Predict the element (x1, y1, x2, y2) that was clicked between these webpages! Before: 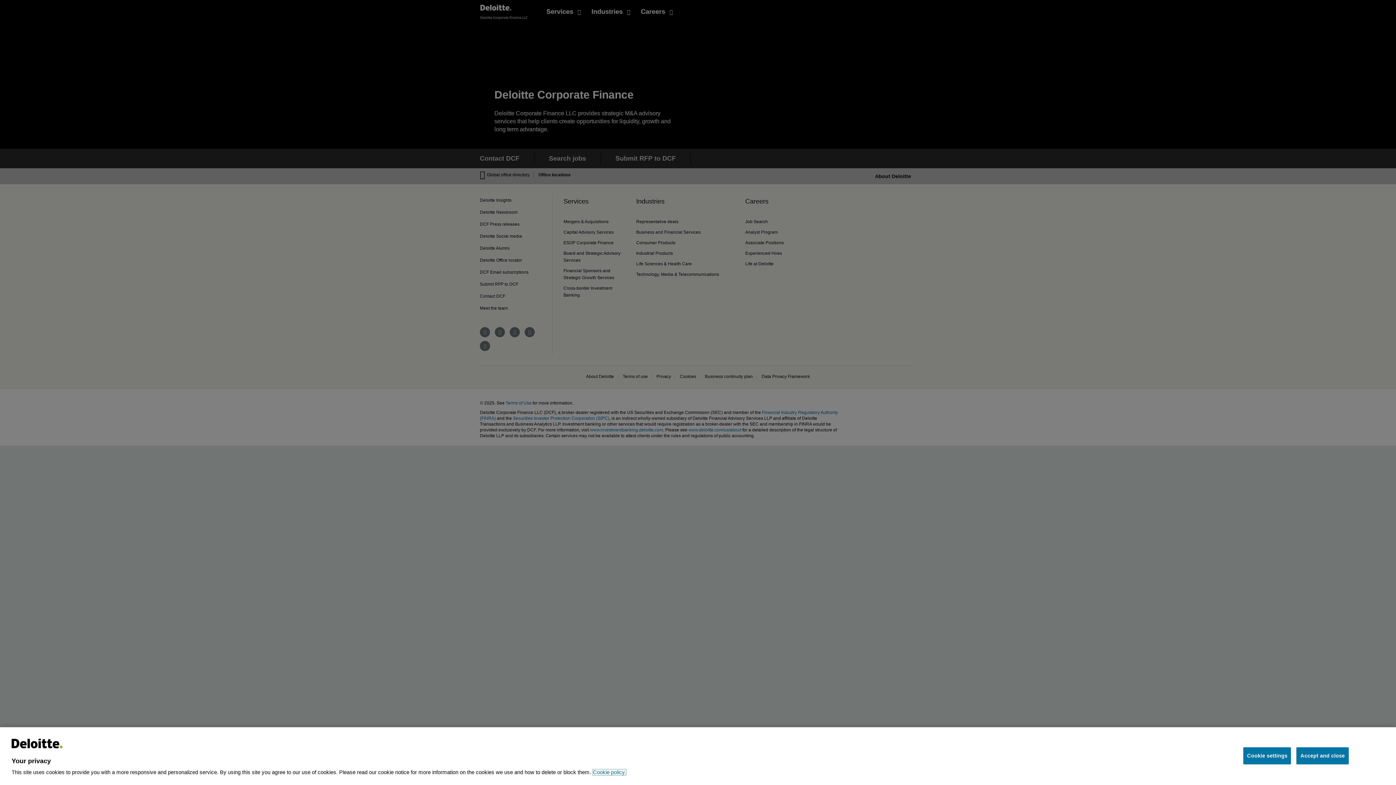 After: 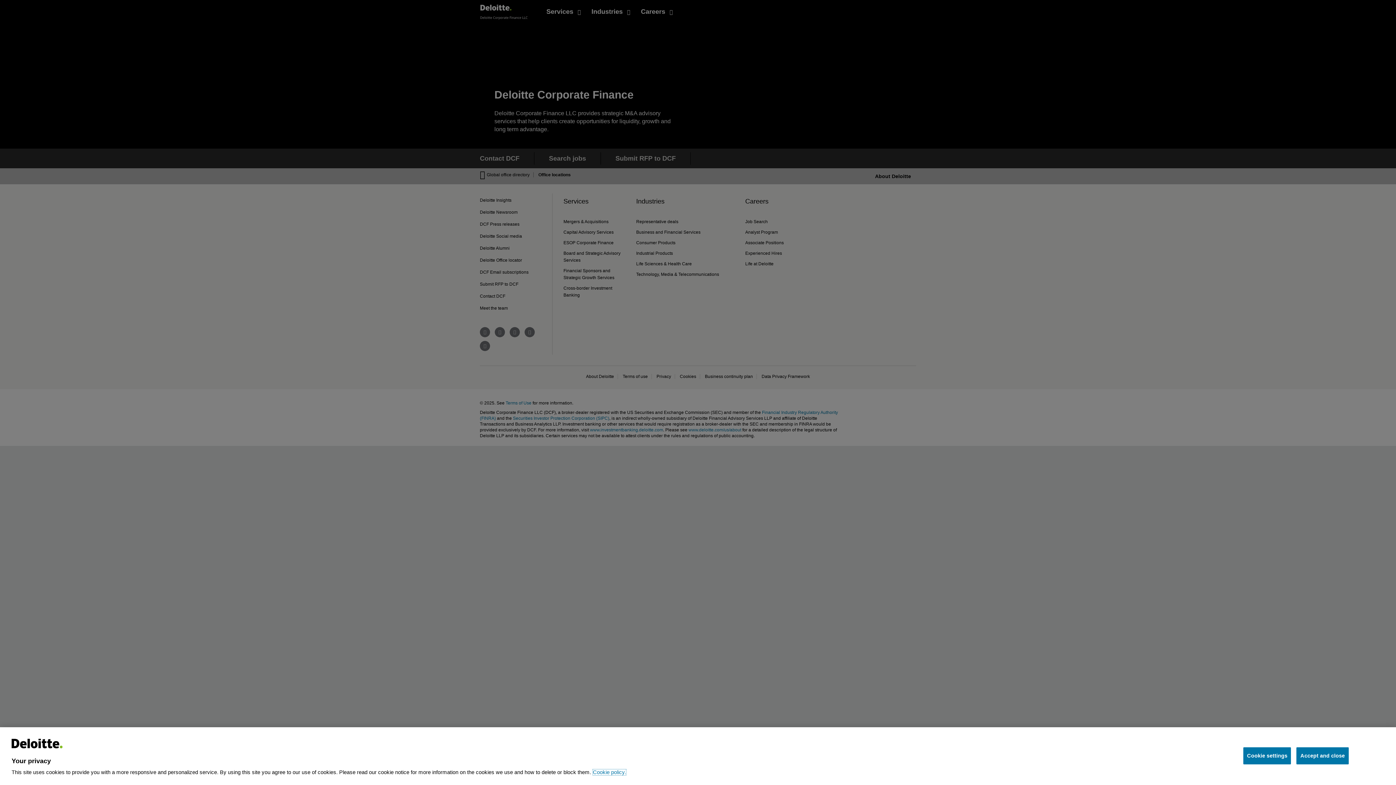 Action: bbox: (593, 769, 626, 775) label: More information about your privacy